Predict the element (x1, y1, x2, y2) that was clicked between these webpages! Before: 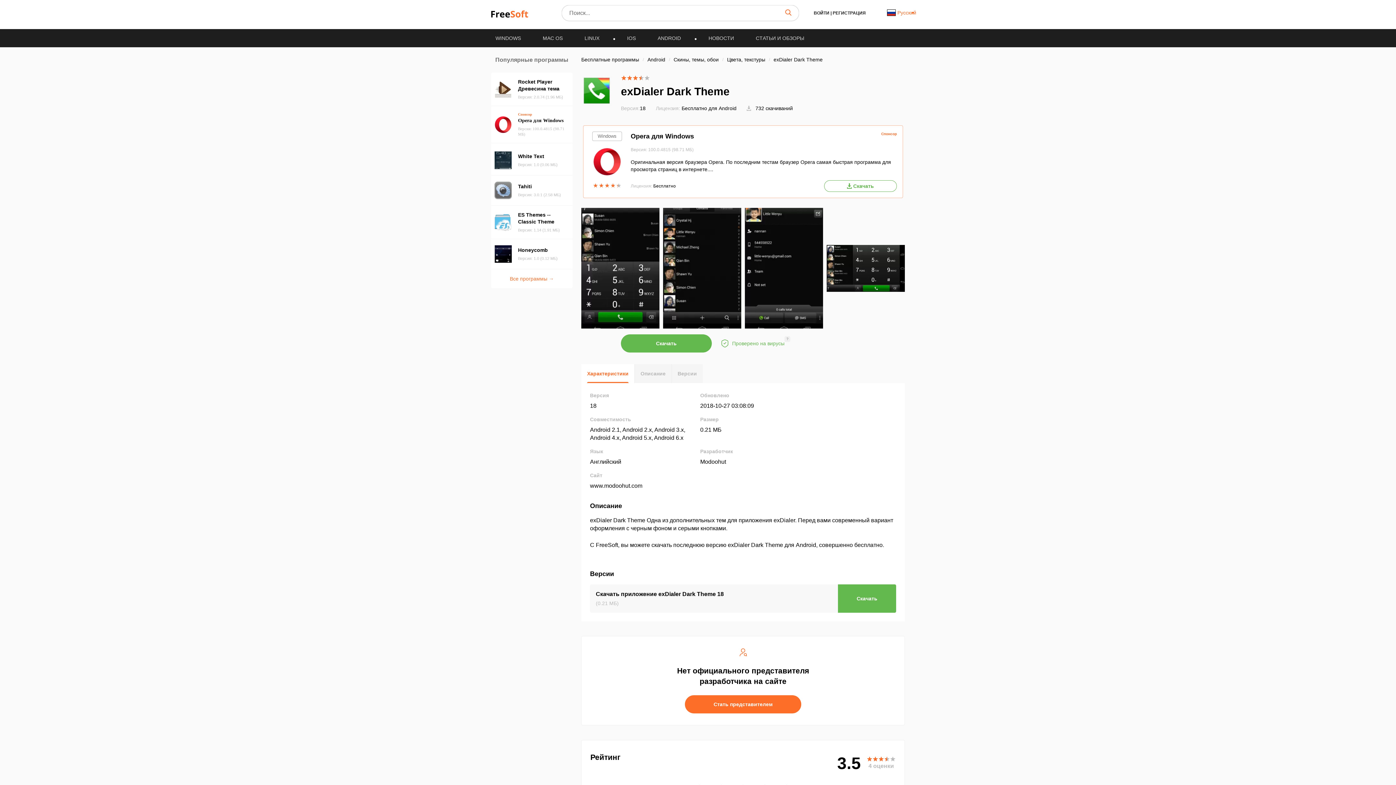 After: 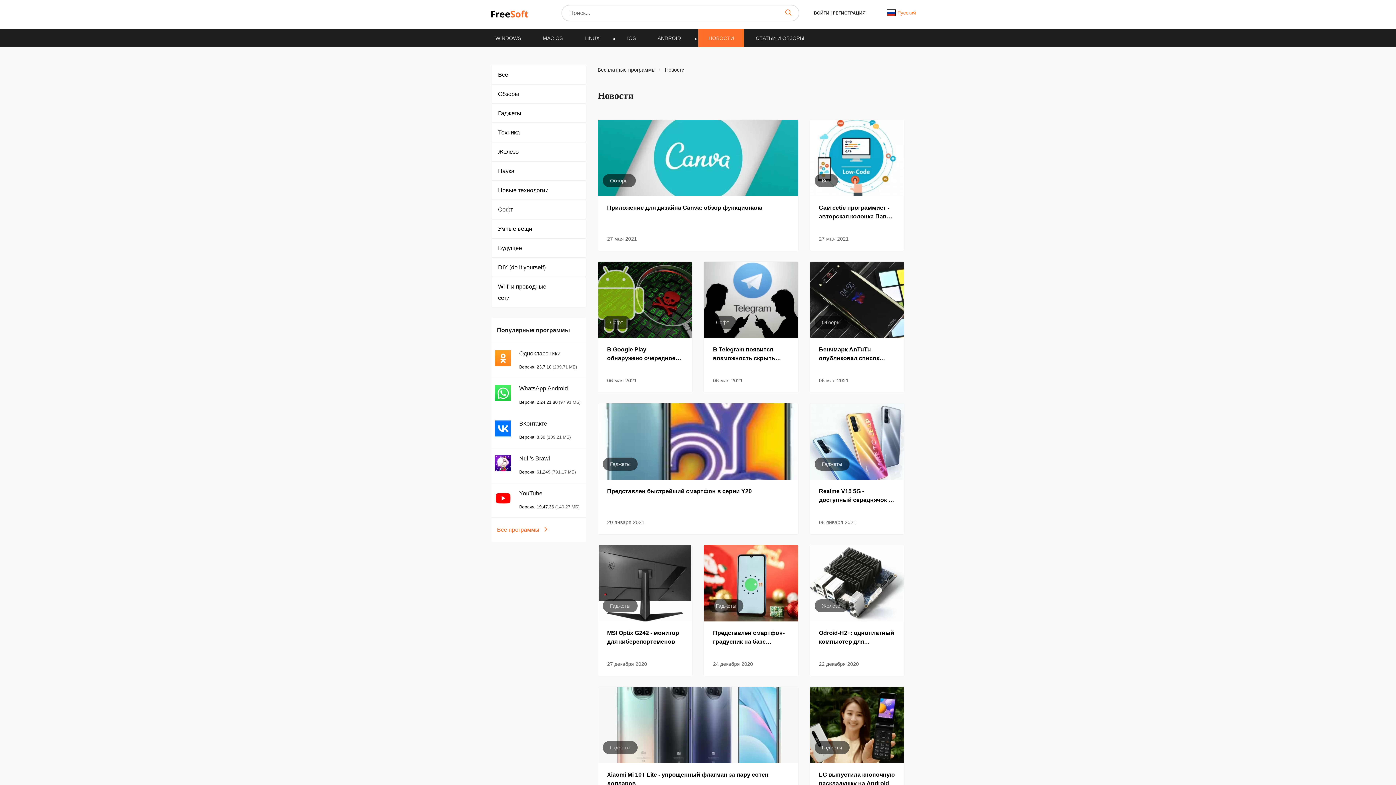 Action: label: НОВОСТИ bbox: (698, 29, 744, 46)